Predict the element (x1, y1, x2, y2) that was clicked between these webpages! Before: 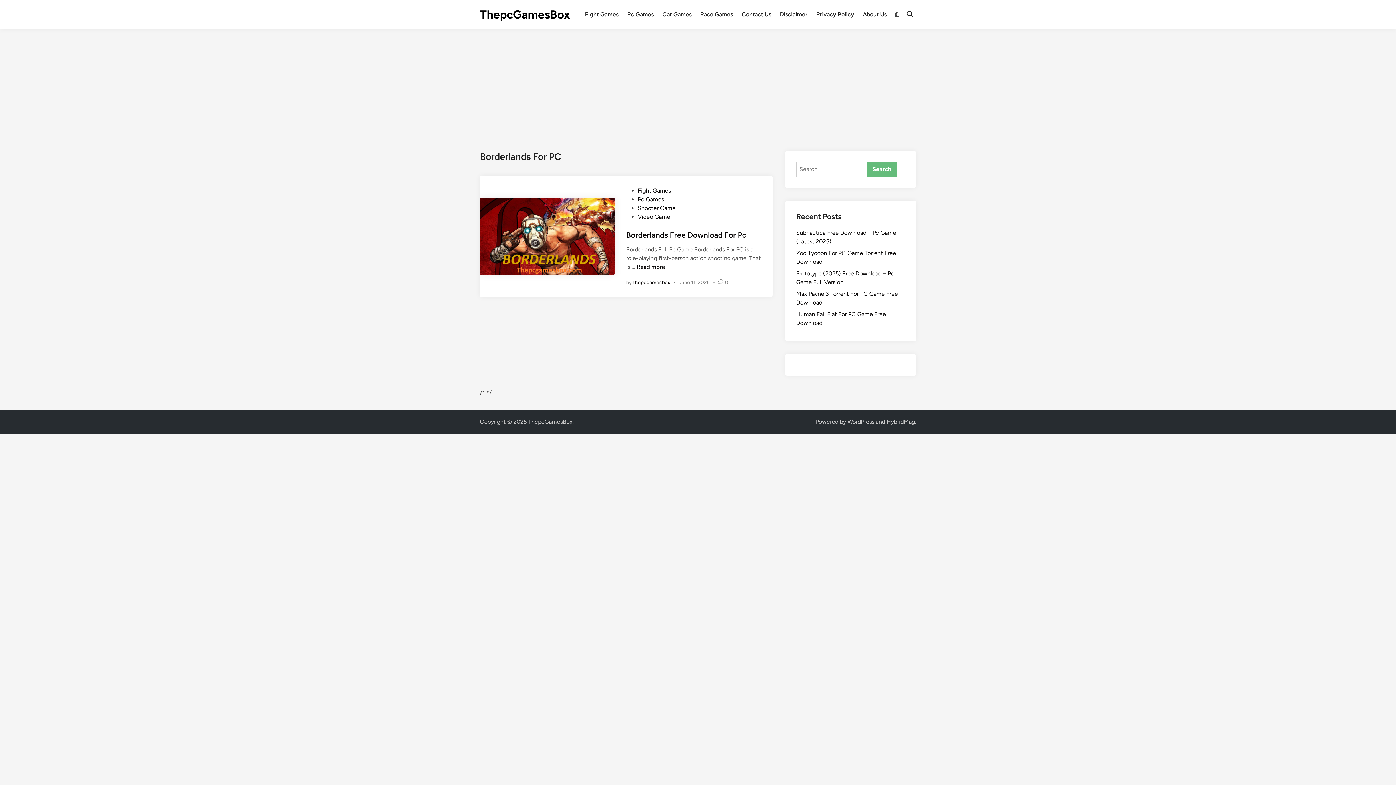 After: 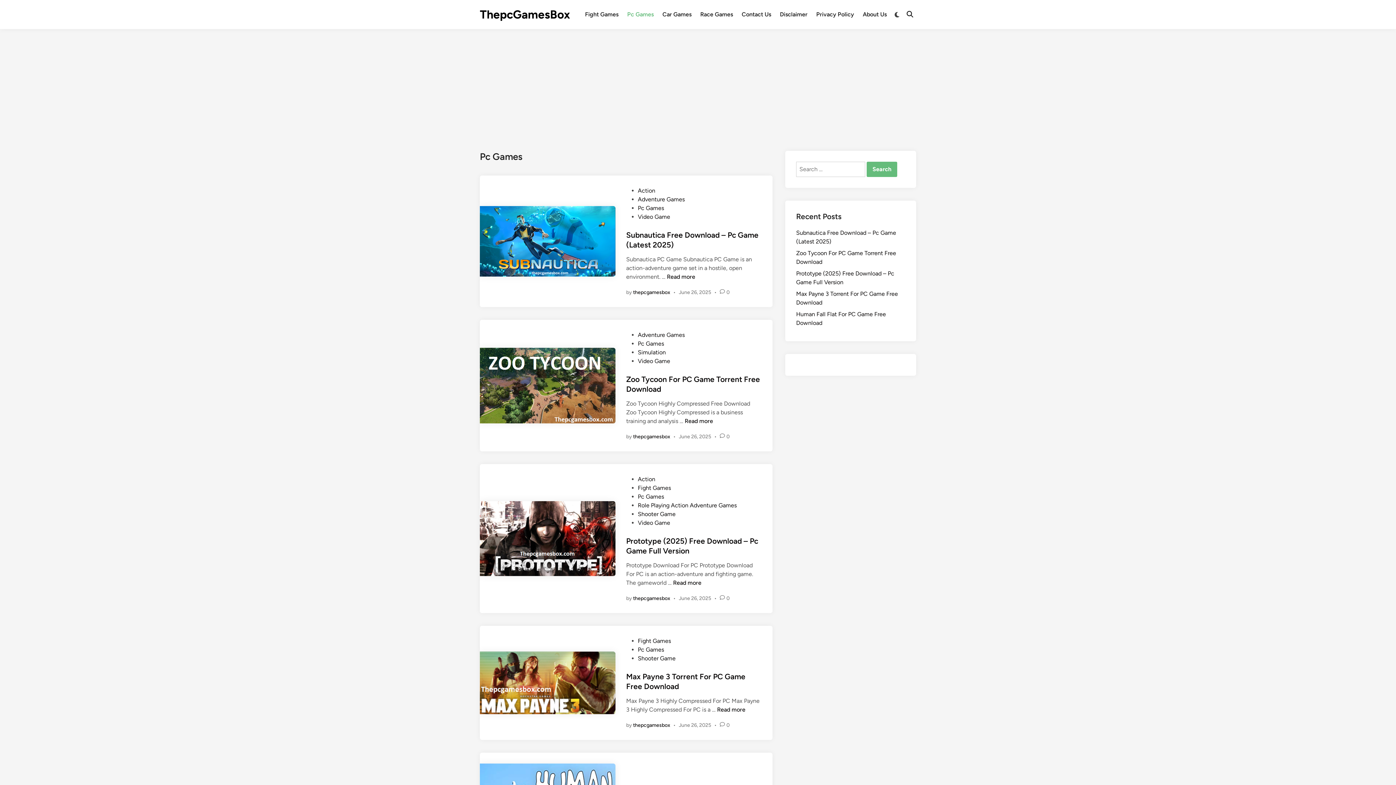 Action: bbox: (622, 5, 658, 23) label: Pc Games